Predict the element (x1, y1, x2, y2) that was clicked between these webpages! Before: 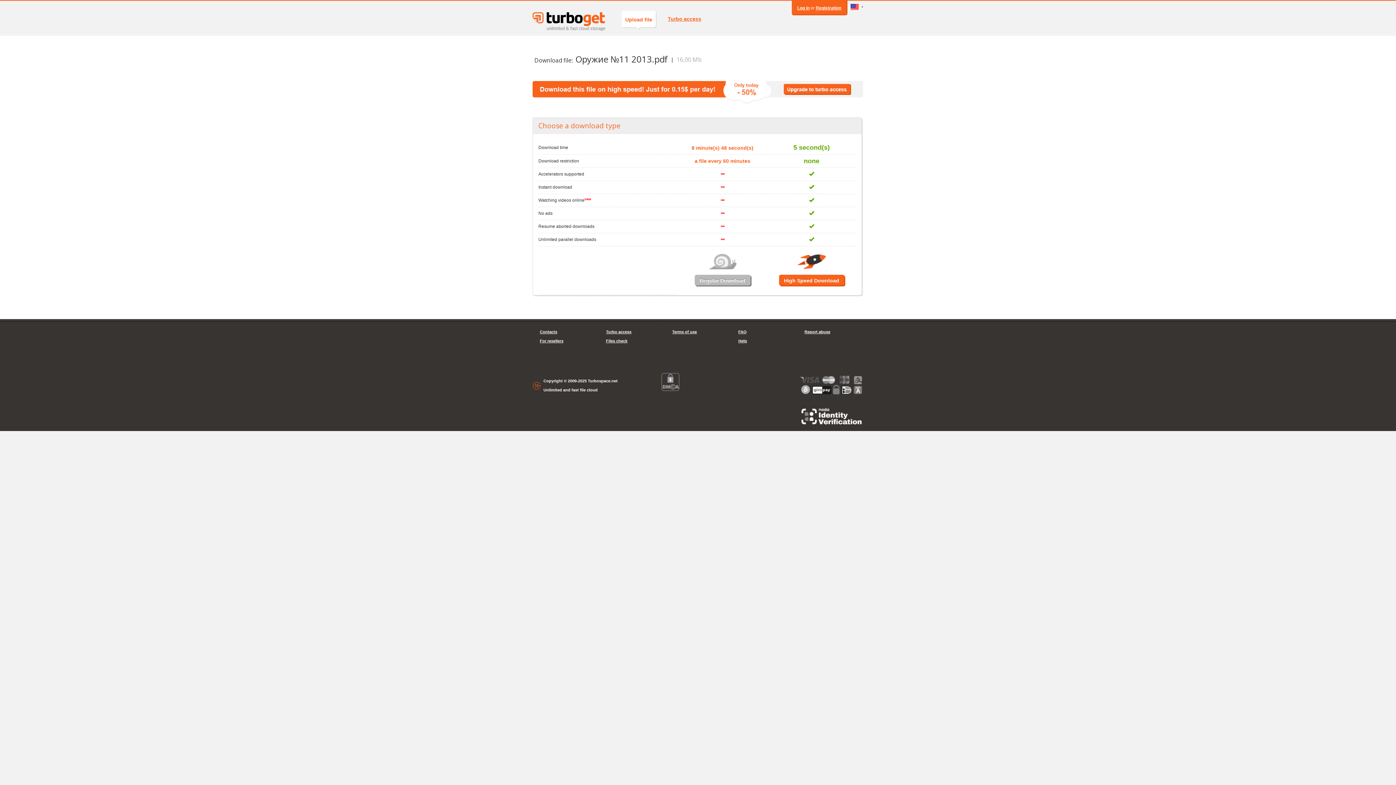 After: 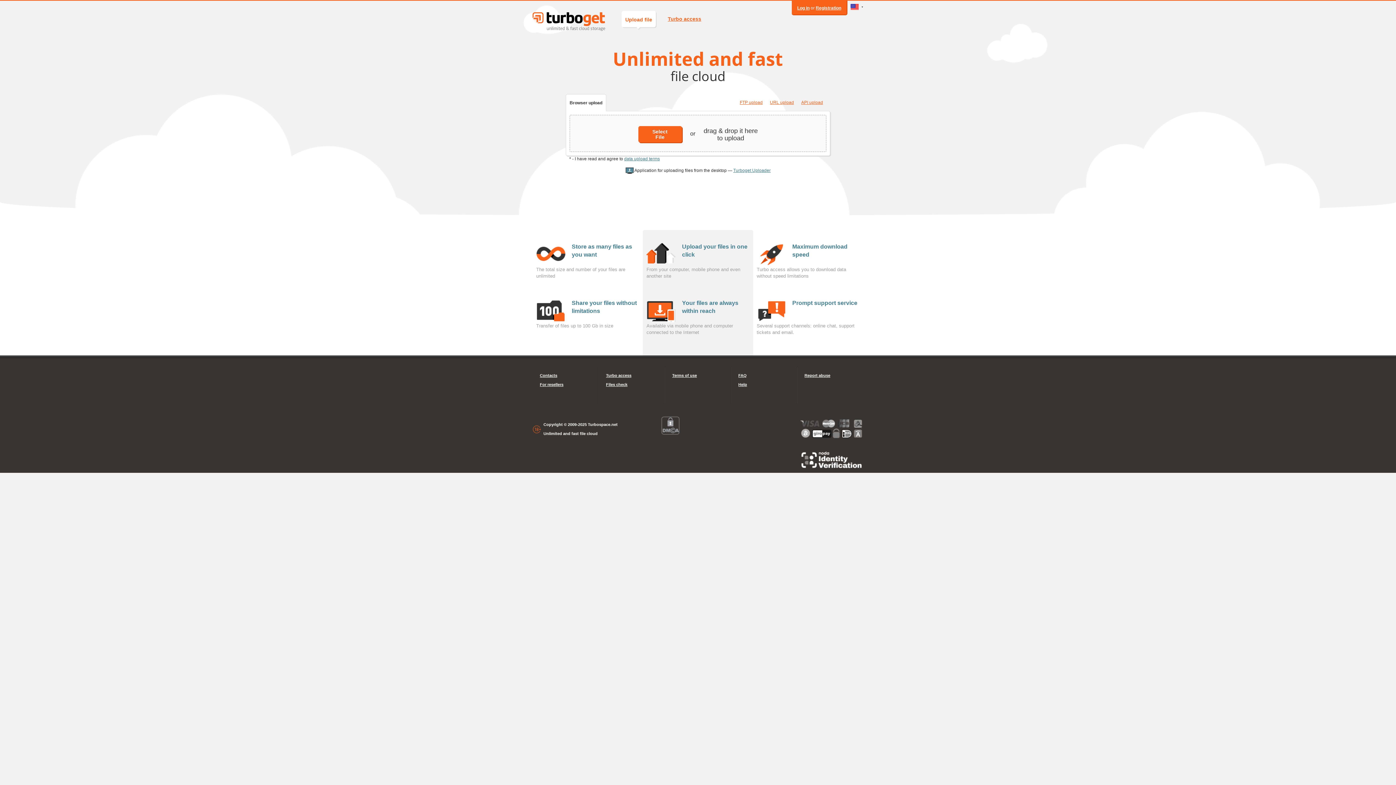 Action: label: Upload file bbox: (621, 10, 656, 27)